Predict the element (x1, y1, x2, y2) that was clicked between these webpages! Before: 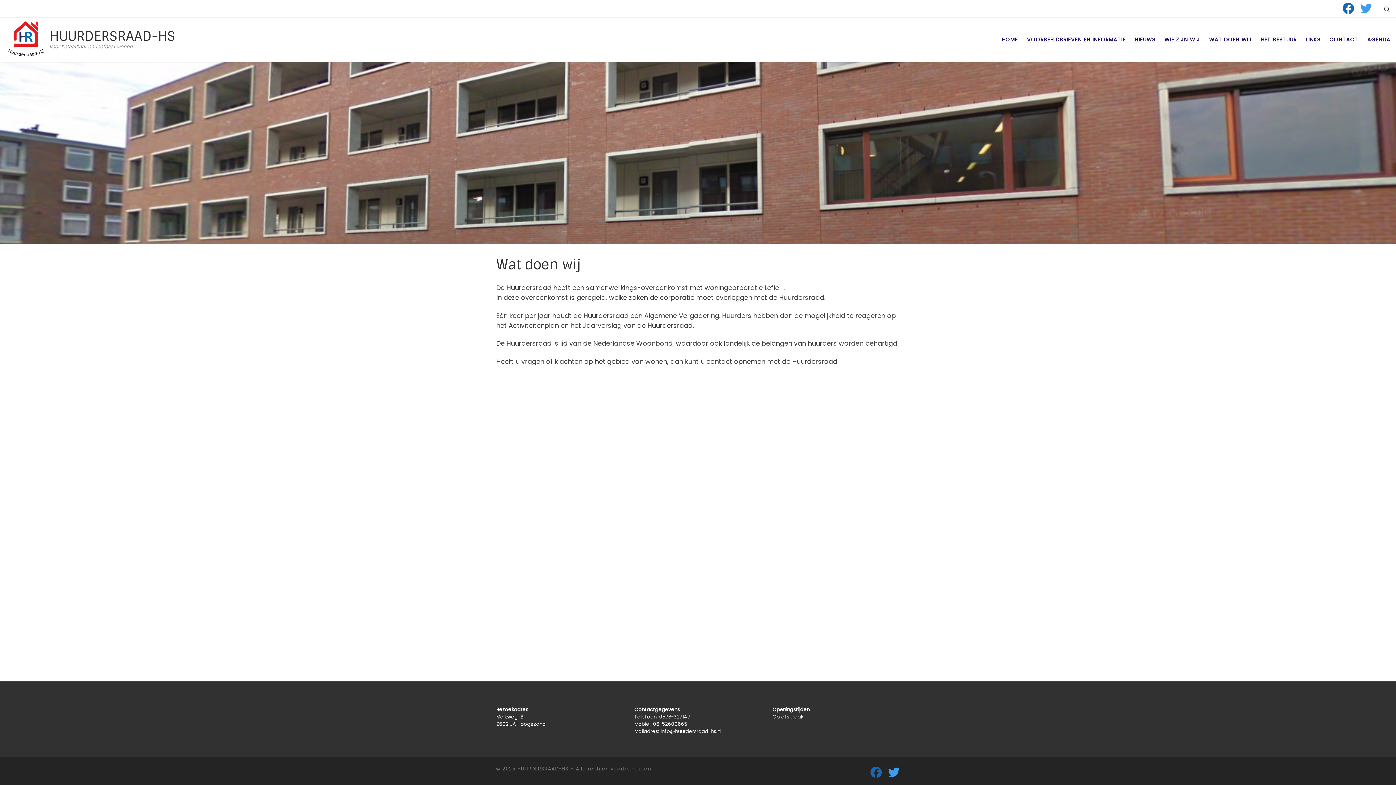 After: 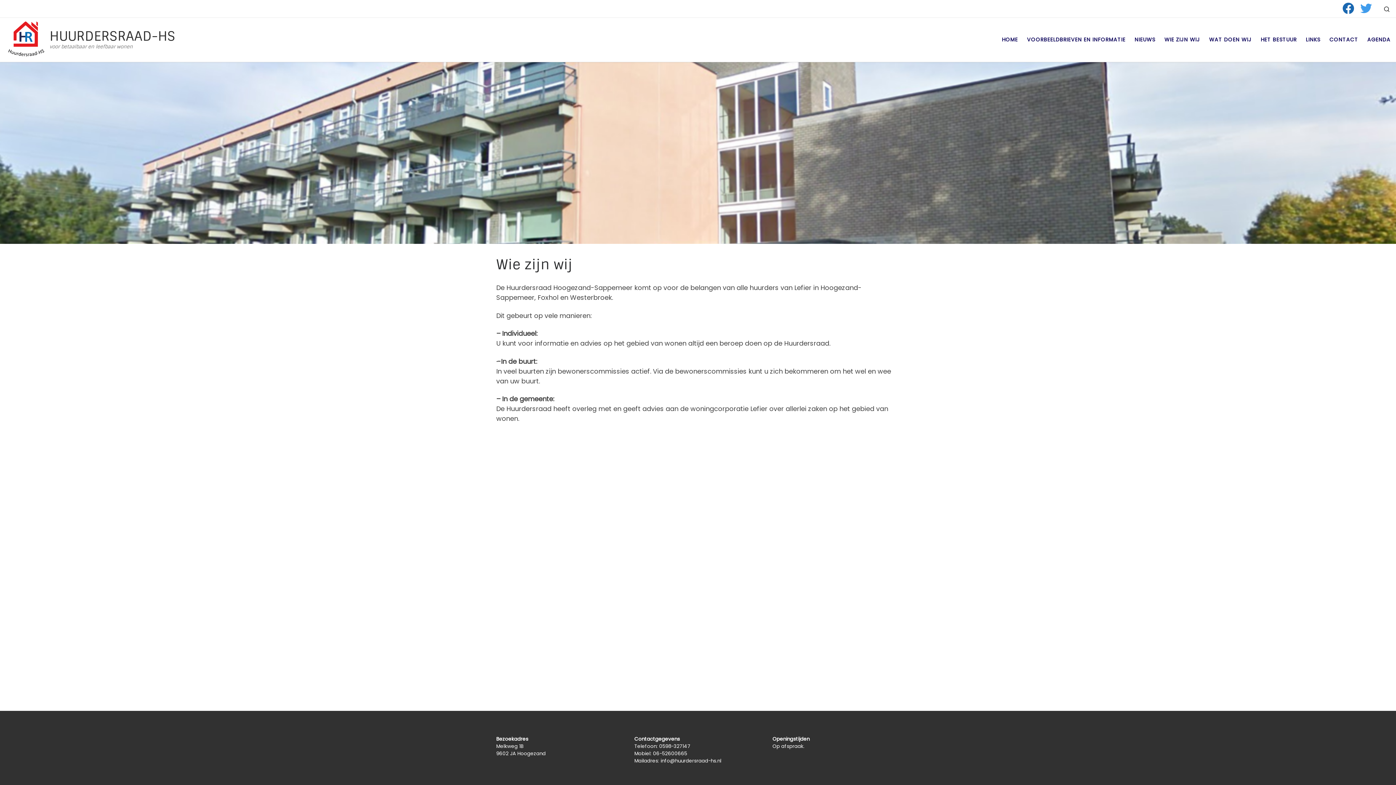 Action: bbox: (1162, 32, 1202, 47) label: WIE ZIJN WIJ